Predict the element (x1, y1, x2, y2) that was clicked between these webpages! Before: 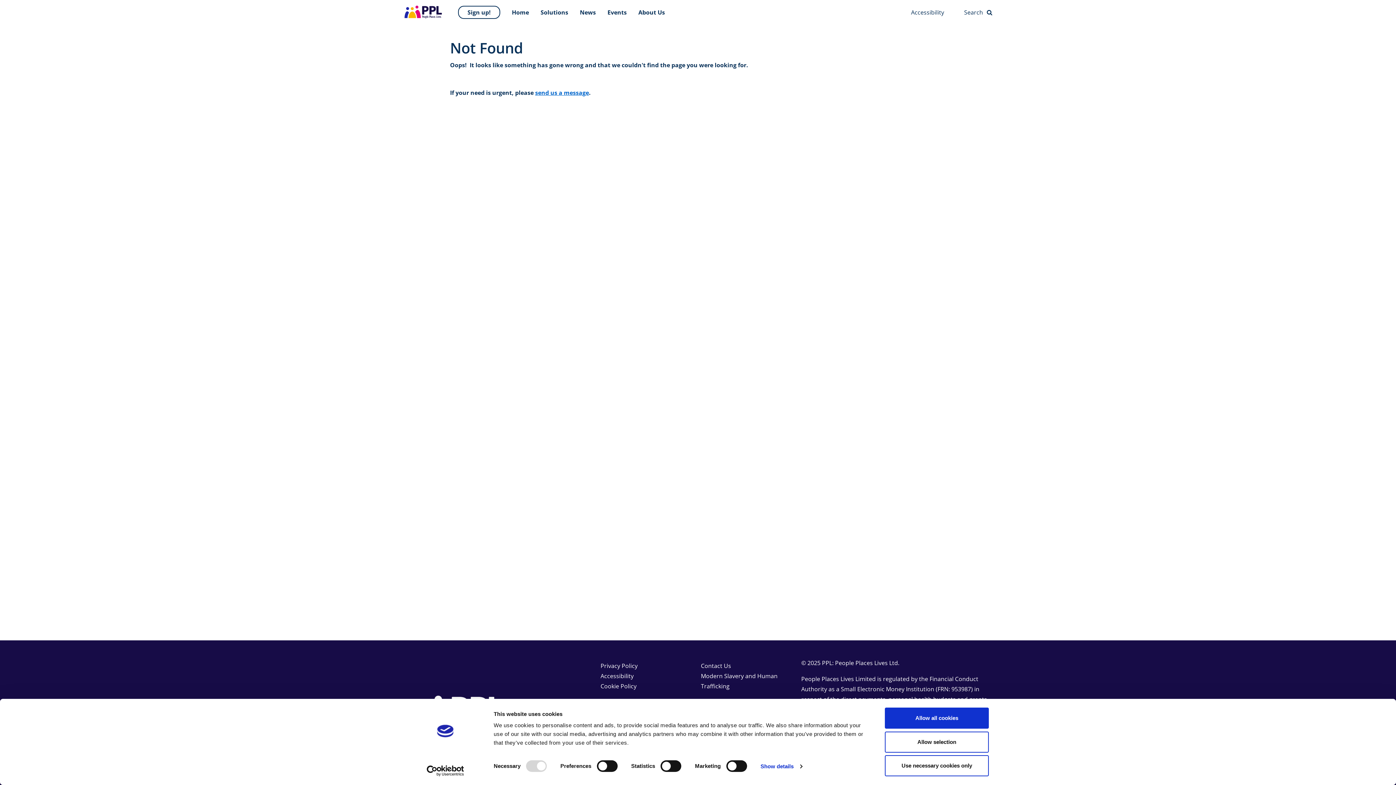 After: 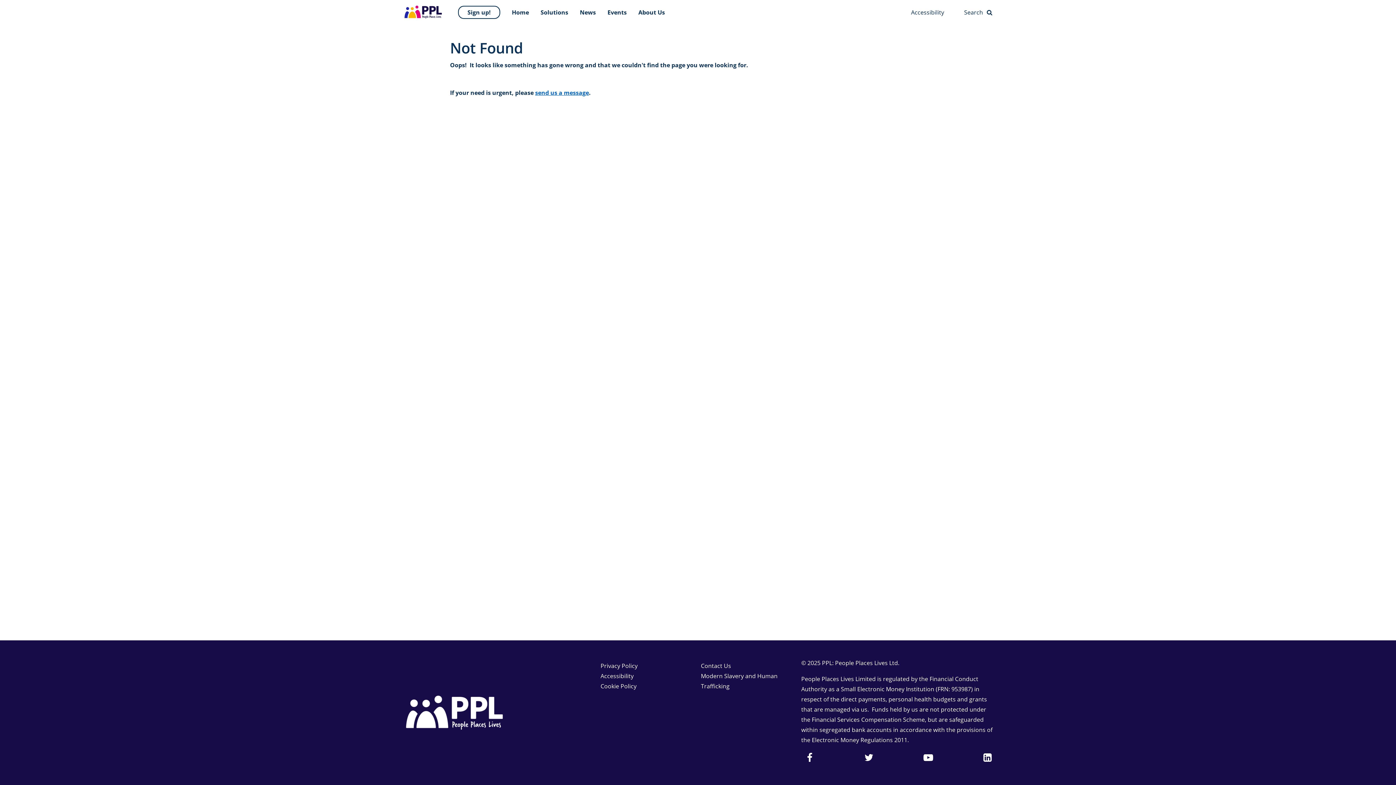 Action: bbox: (885, 708, 989, 729) label: Allow all cookies